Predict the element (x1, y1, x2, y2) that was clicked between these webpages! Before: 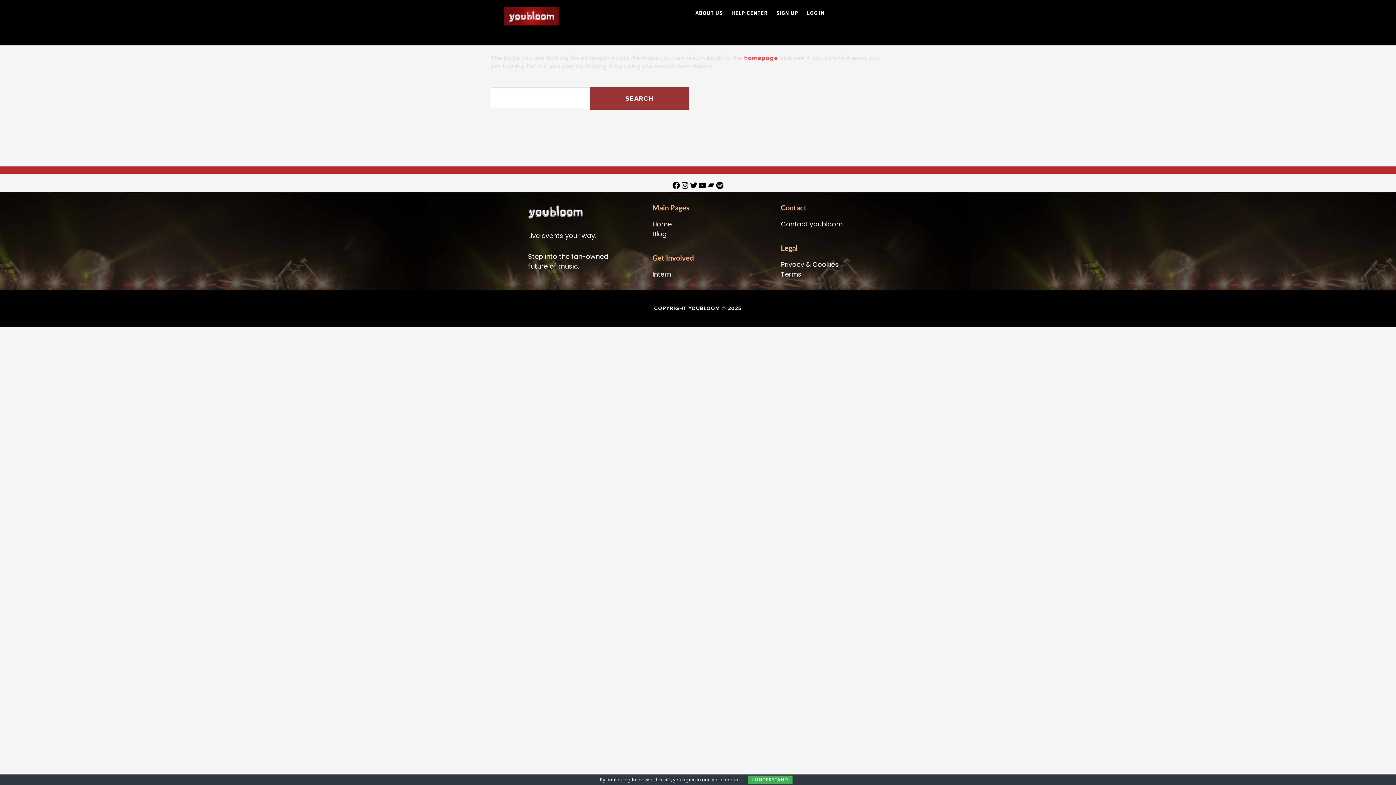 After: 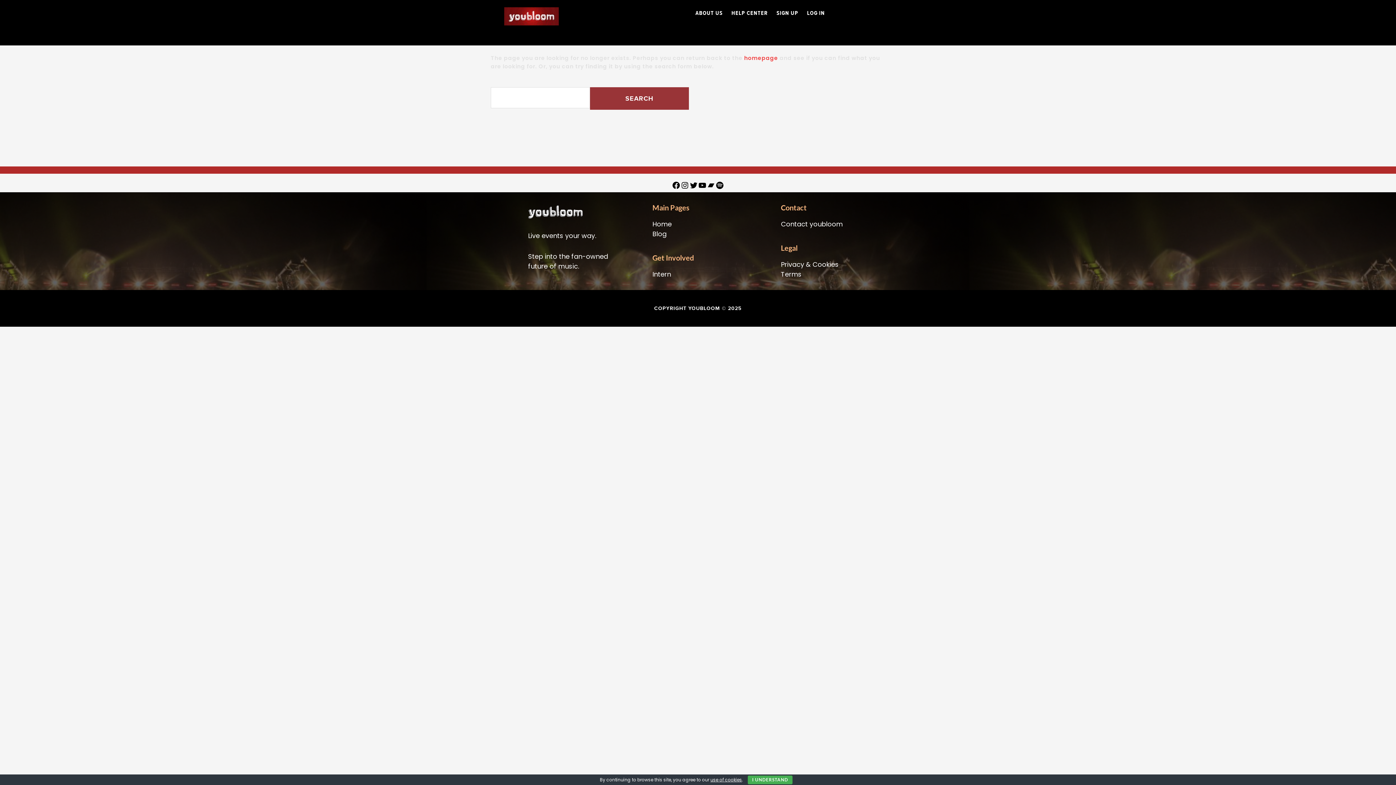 Action: bbox: (680, 183, 689, 191)